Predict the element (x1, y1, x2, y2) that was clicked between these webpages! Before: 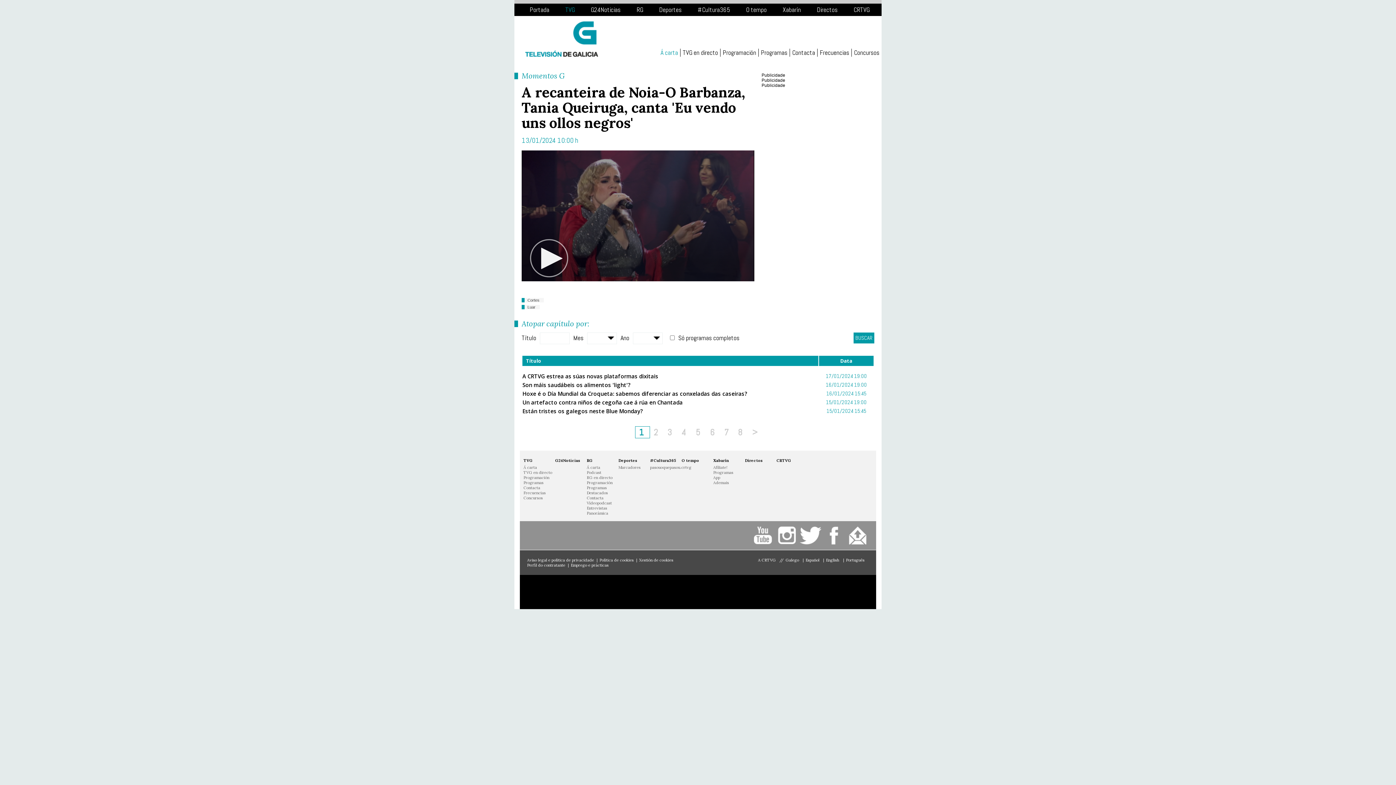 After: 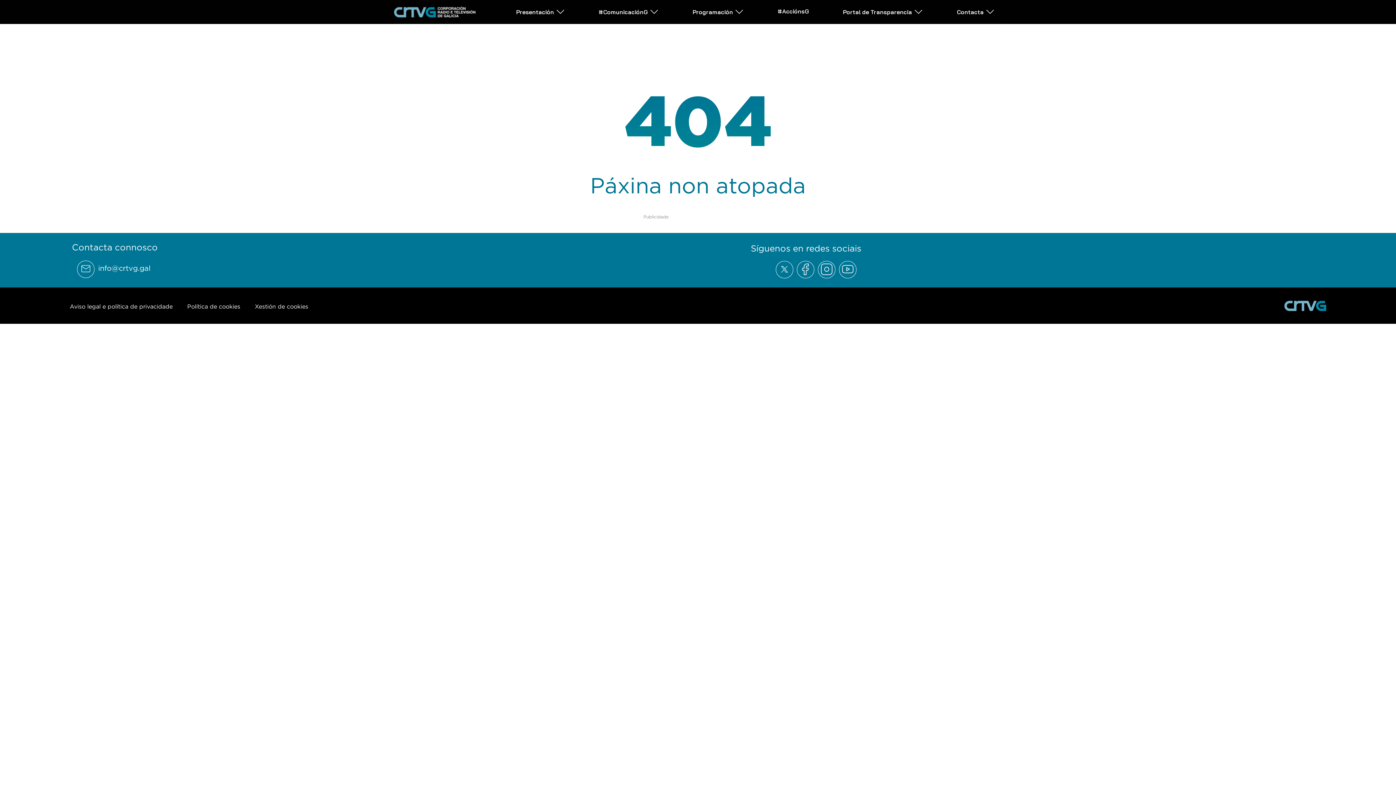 Action: bbox: (521, 298, 544, 302) label: Cortes